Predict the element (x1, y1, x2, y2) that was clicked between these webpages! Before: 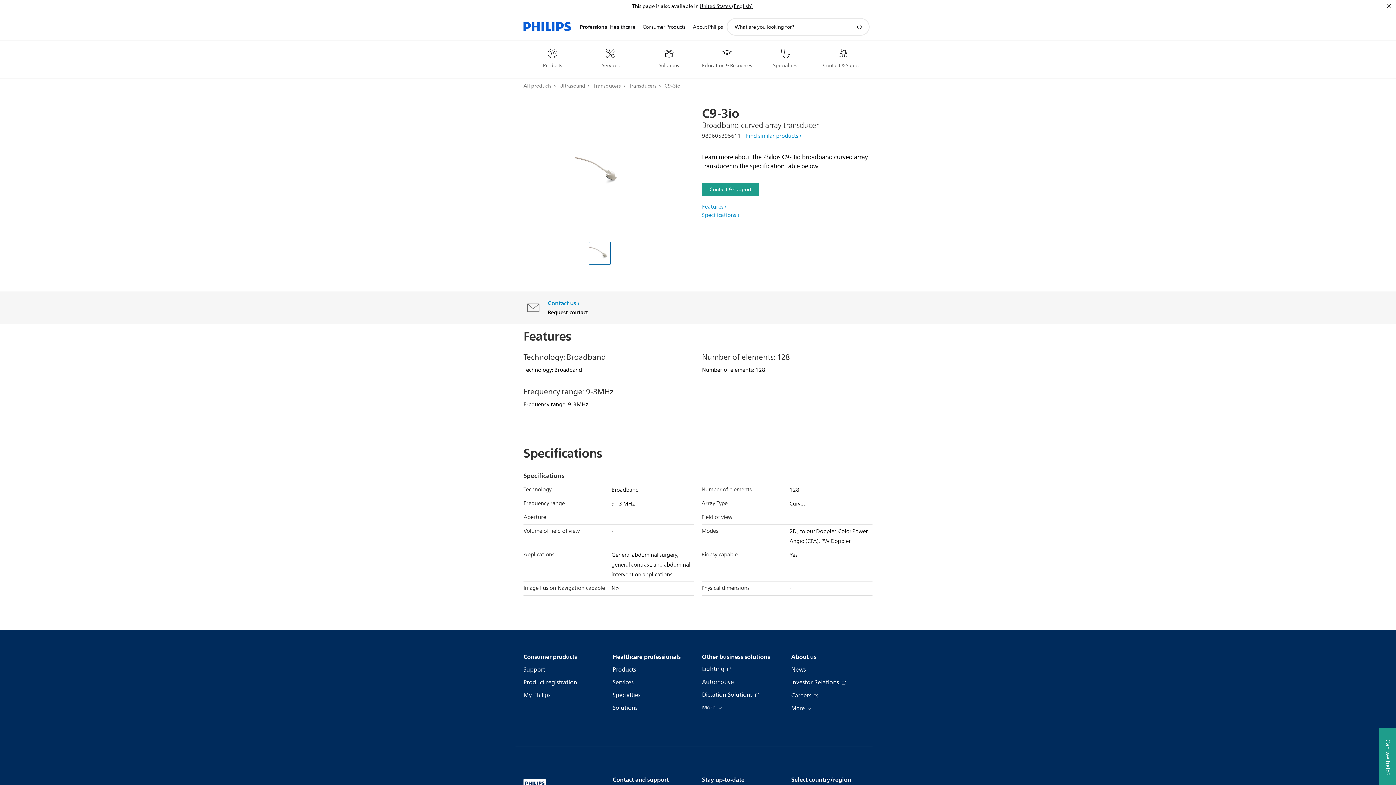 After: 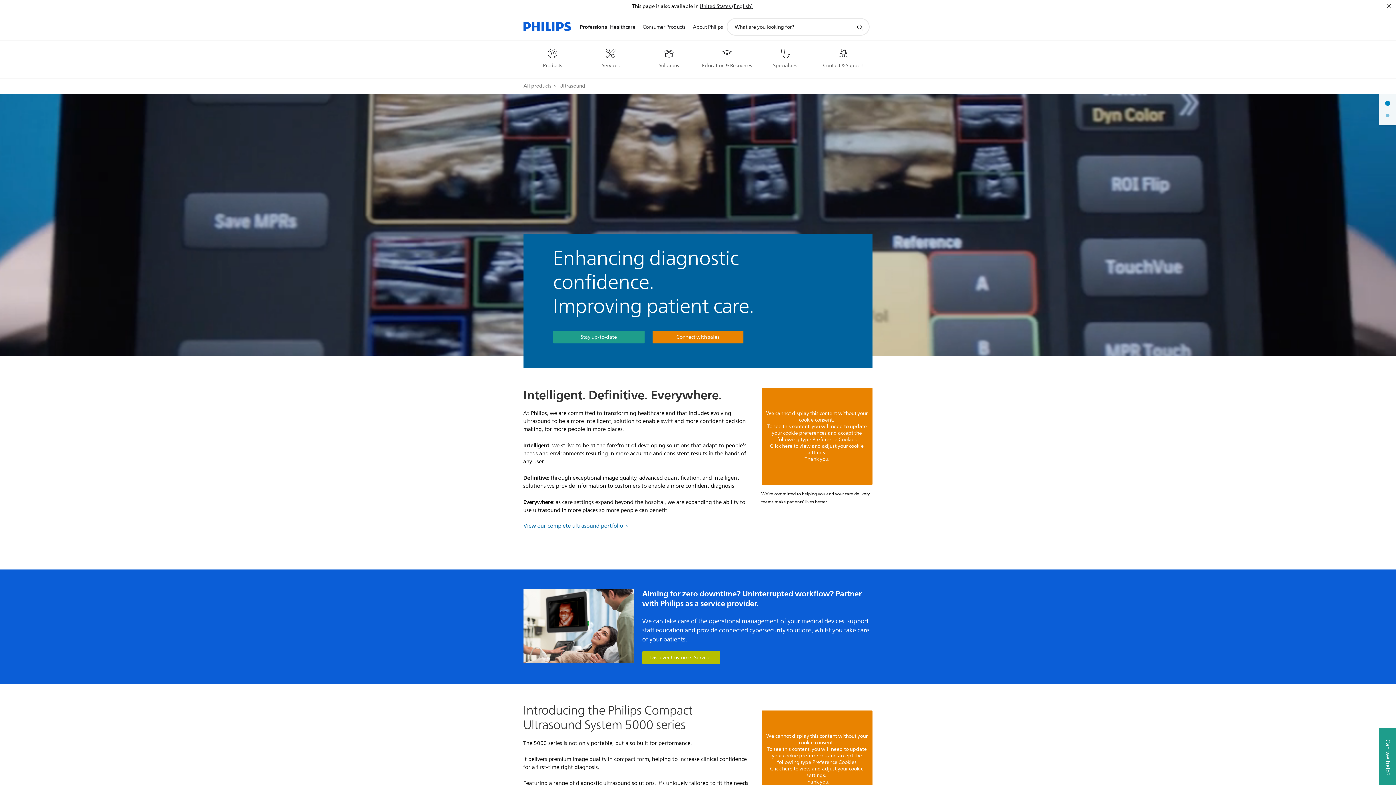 Action: bbox: (559, 82, 589, 90) label: Ultrasound 